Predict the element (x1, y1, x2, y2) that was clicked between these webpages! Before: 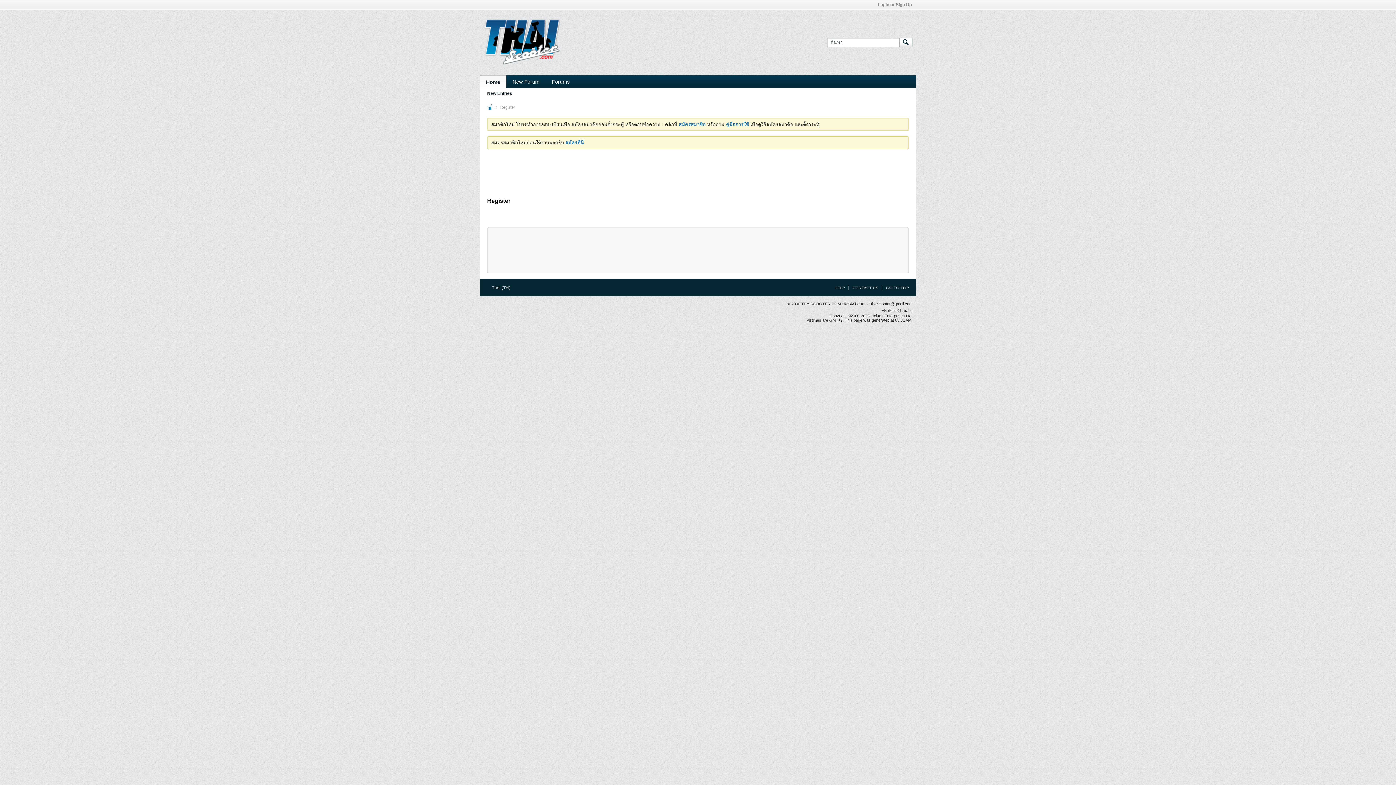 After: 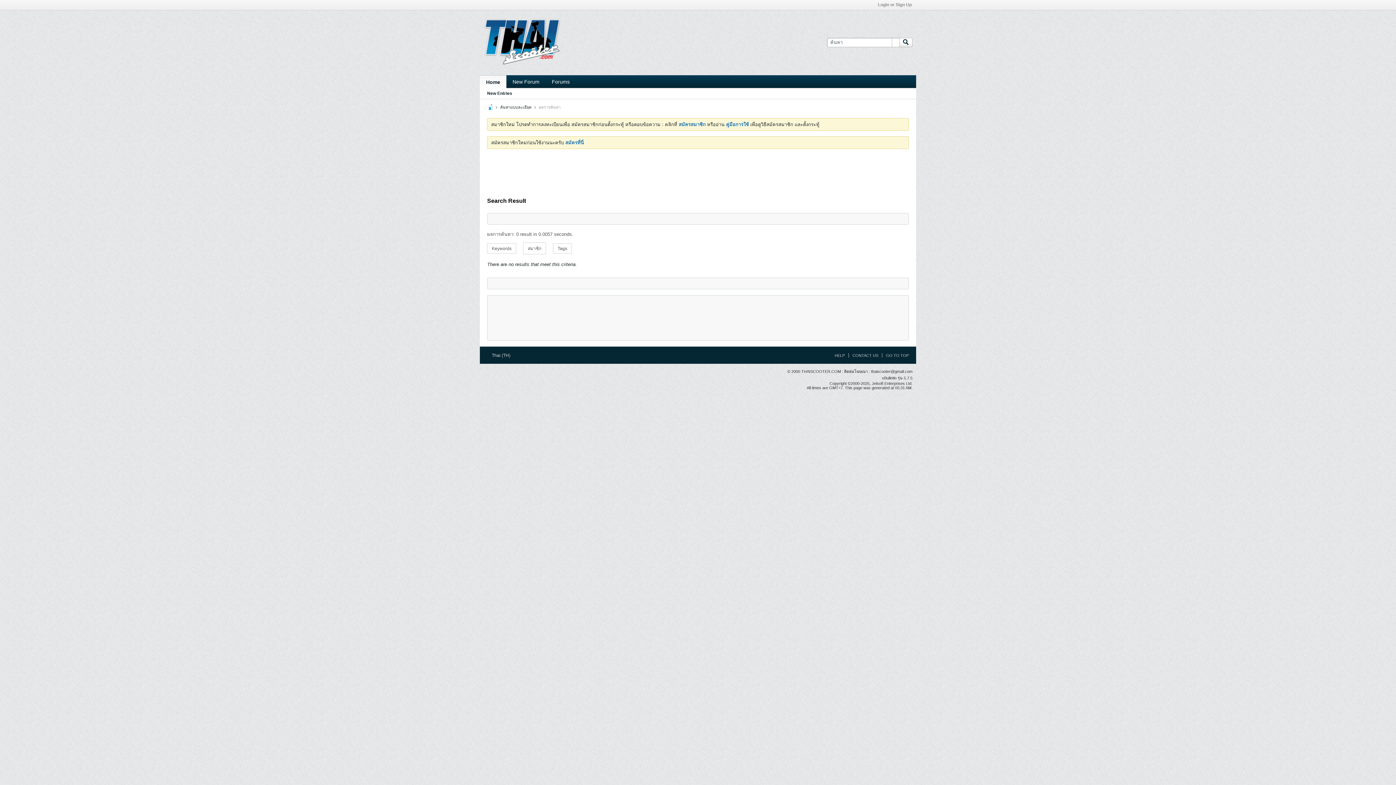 Action: bbox: (487, 88, 512, 98) label: New Entries